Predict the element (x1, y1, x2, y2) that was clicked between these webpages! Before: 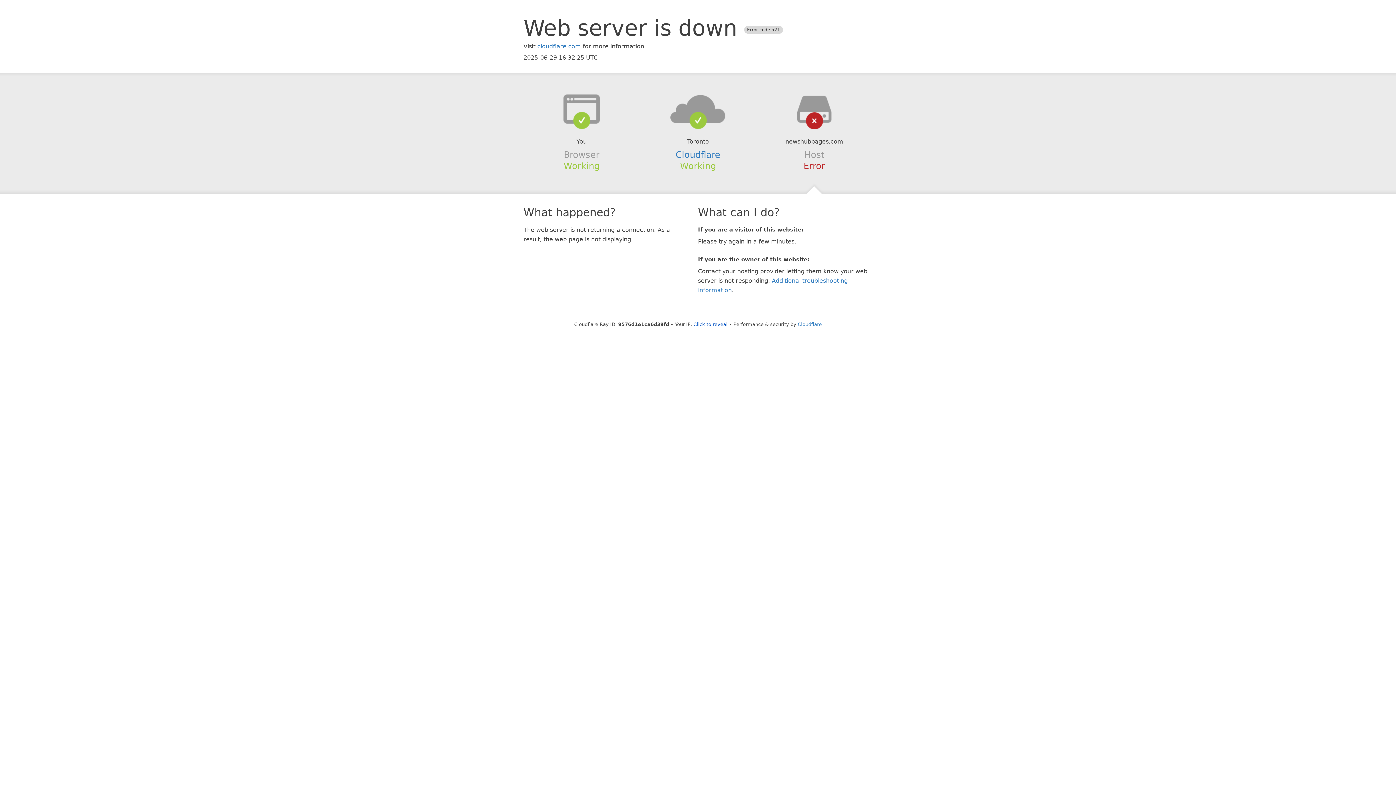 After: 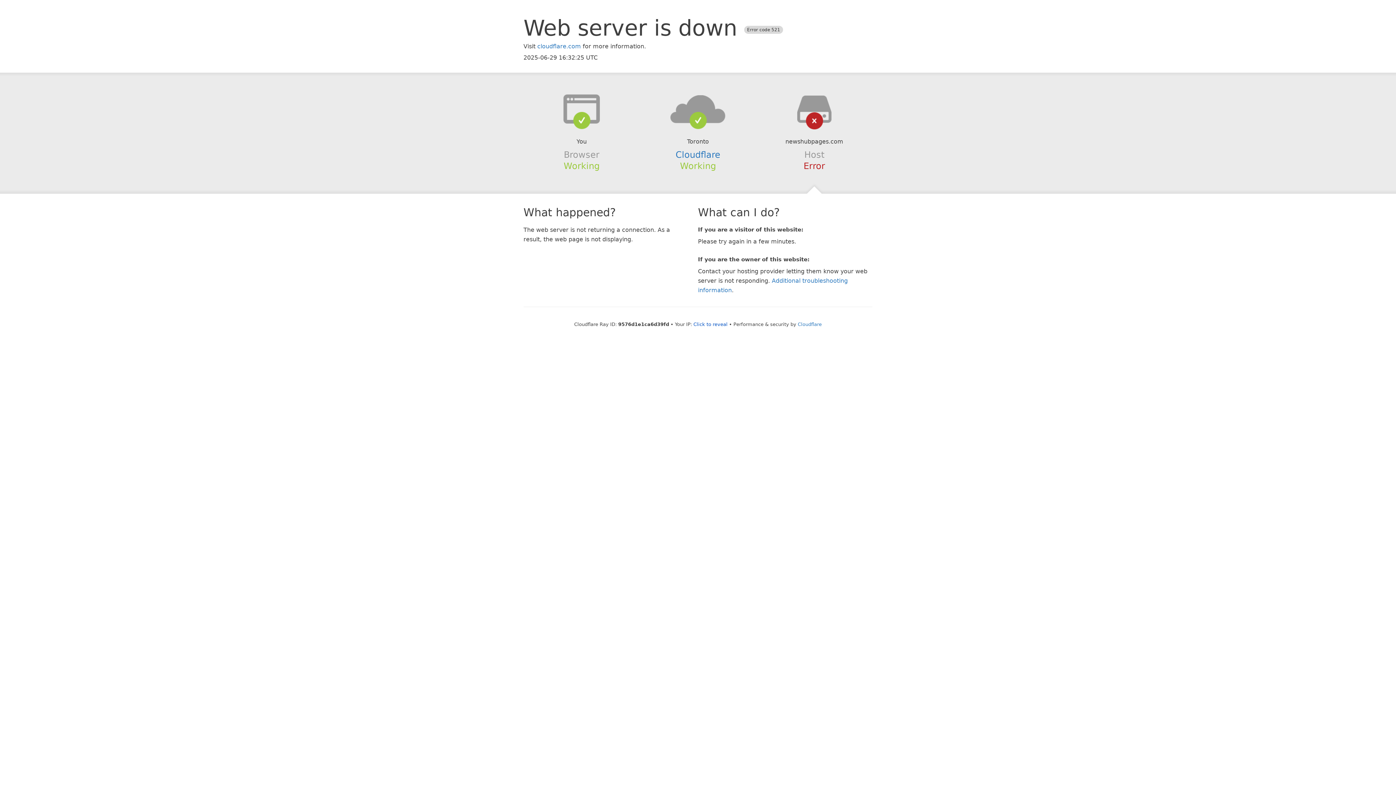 Action: bbox: (639, 94, 756, 123)